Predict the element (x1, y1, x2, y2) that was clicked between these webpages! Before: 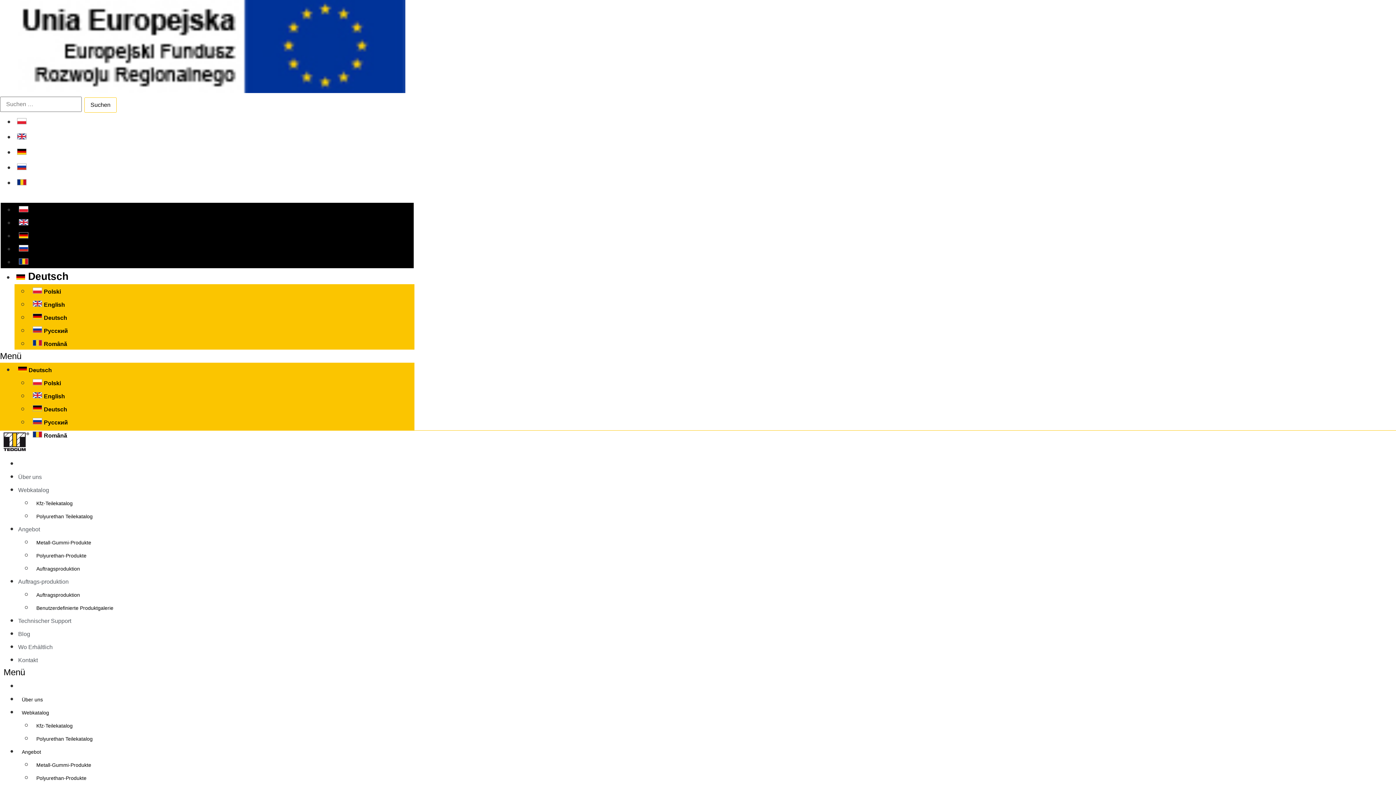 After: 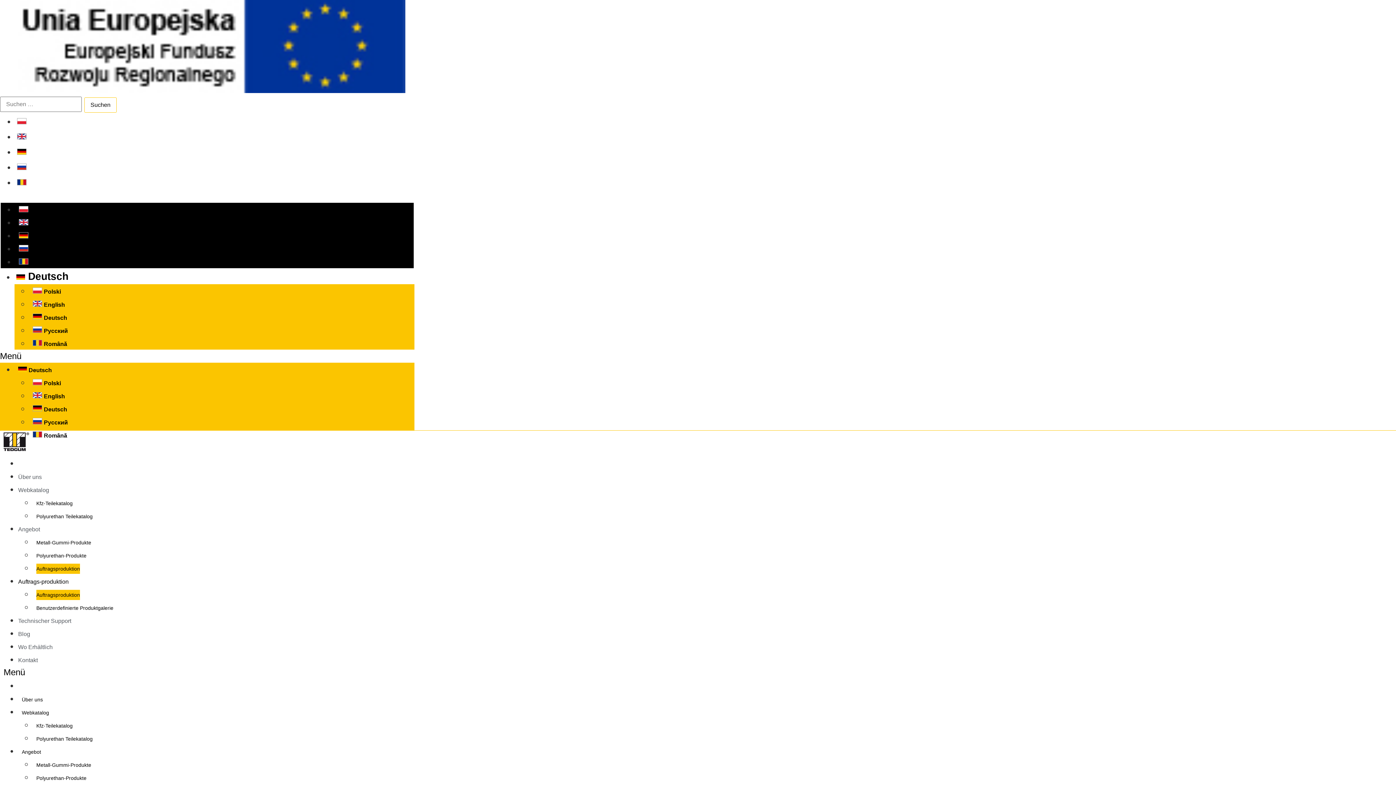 Action: bbox: (36, 563, 80, 574) label: Auftragsproduktion